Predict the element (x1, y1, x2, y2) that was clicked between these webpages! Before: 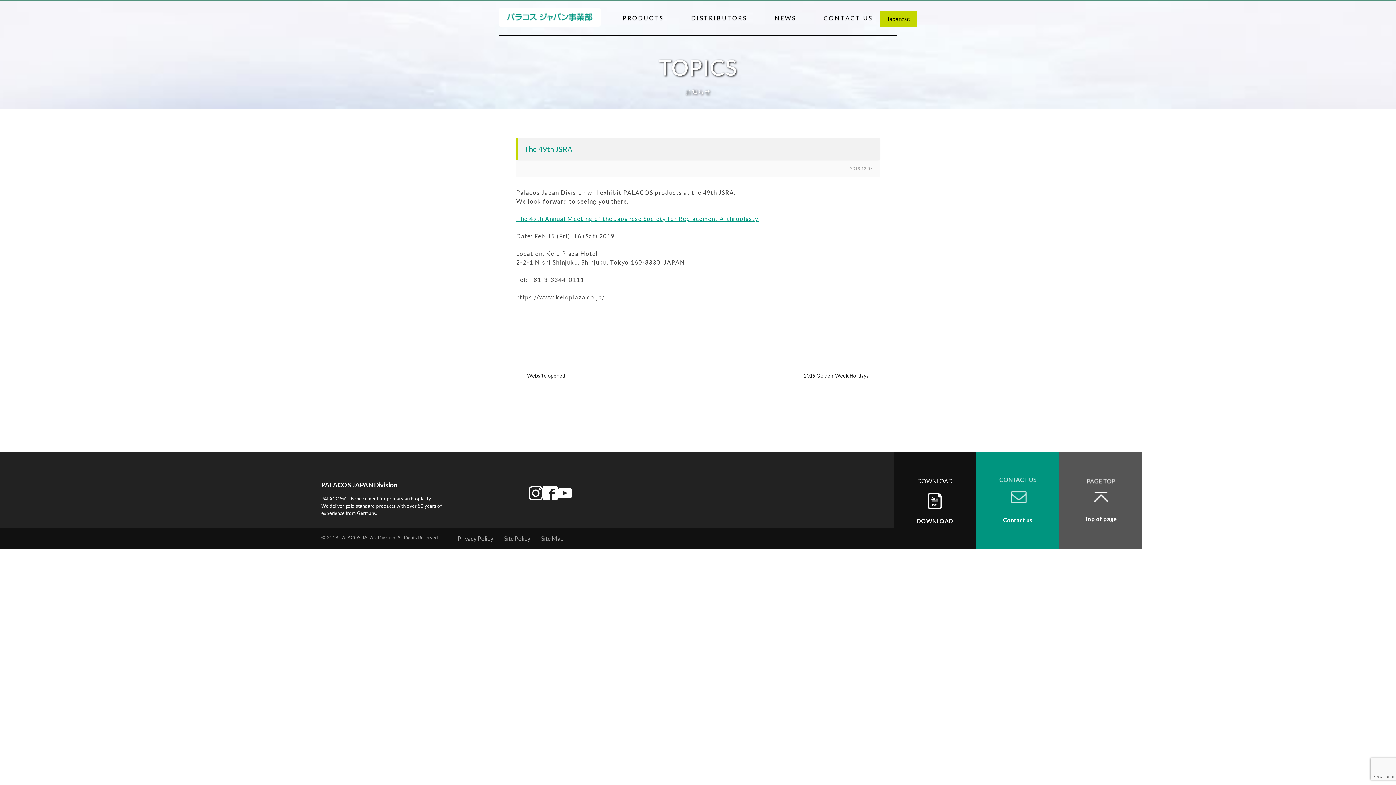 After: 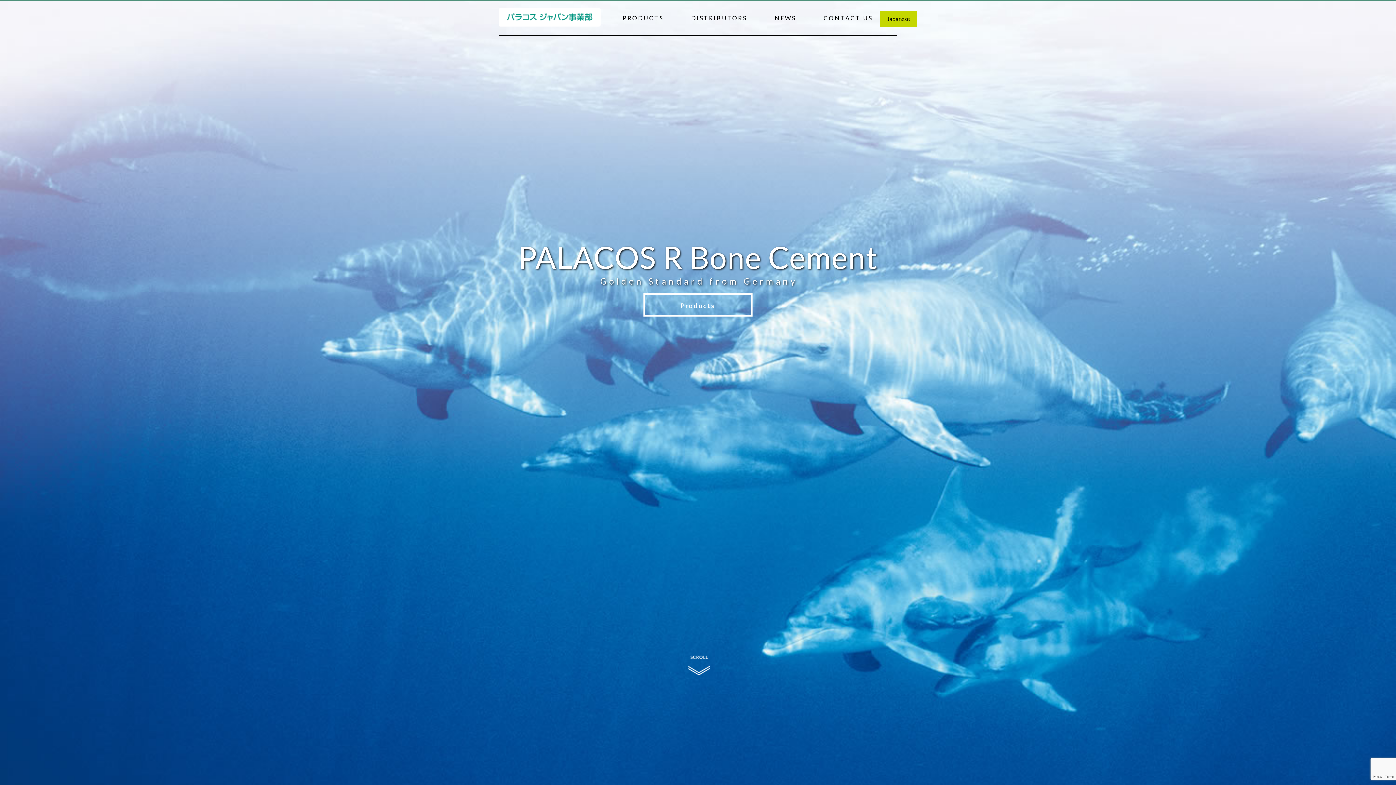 Action: bbox: (498, 20, 600, 27)